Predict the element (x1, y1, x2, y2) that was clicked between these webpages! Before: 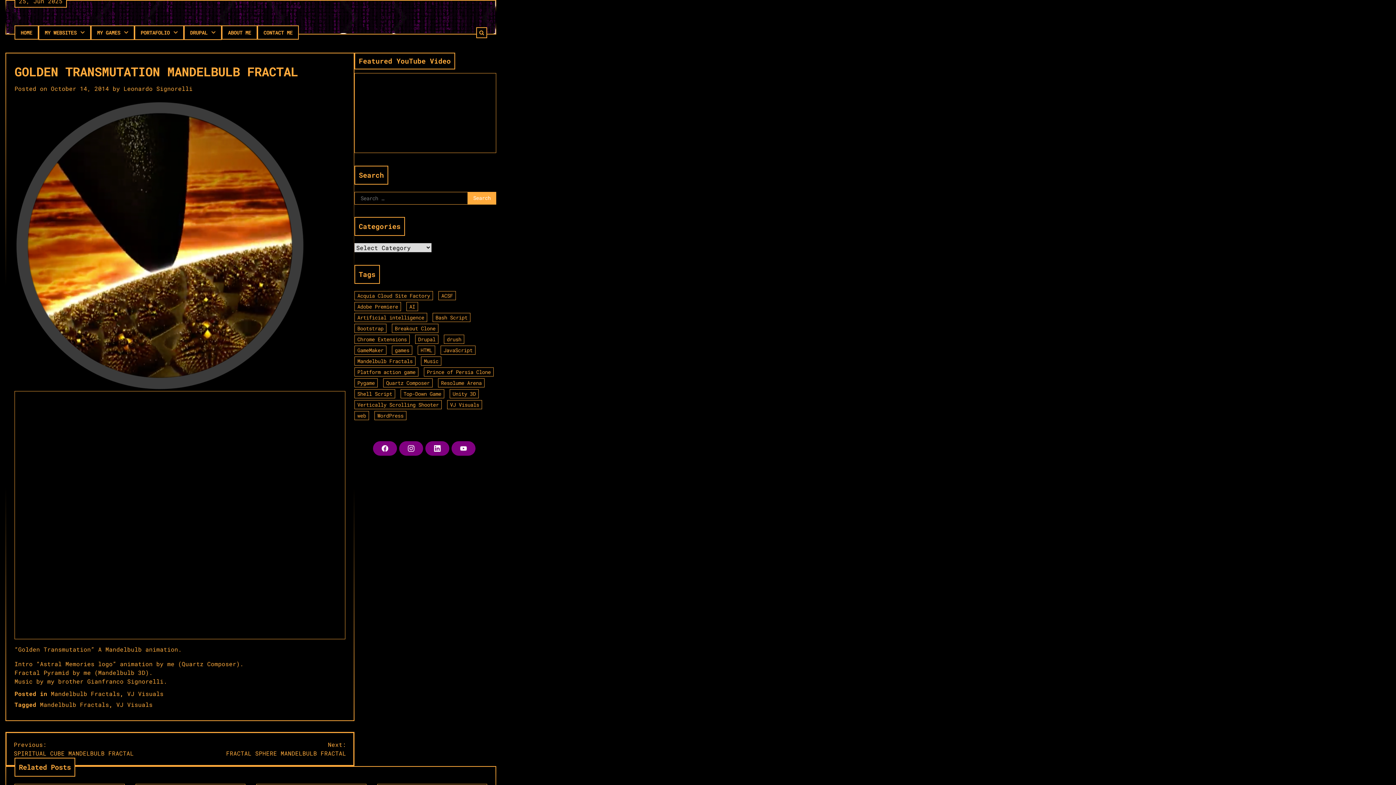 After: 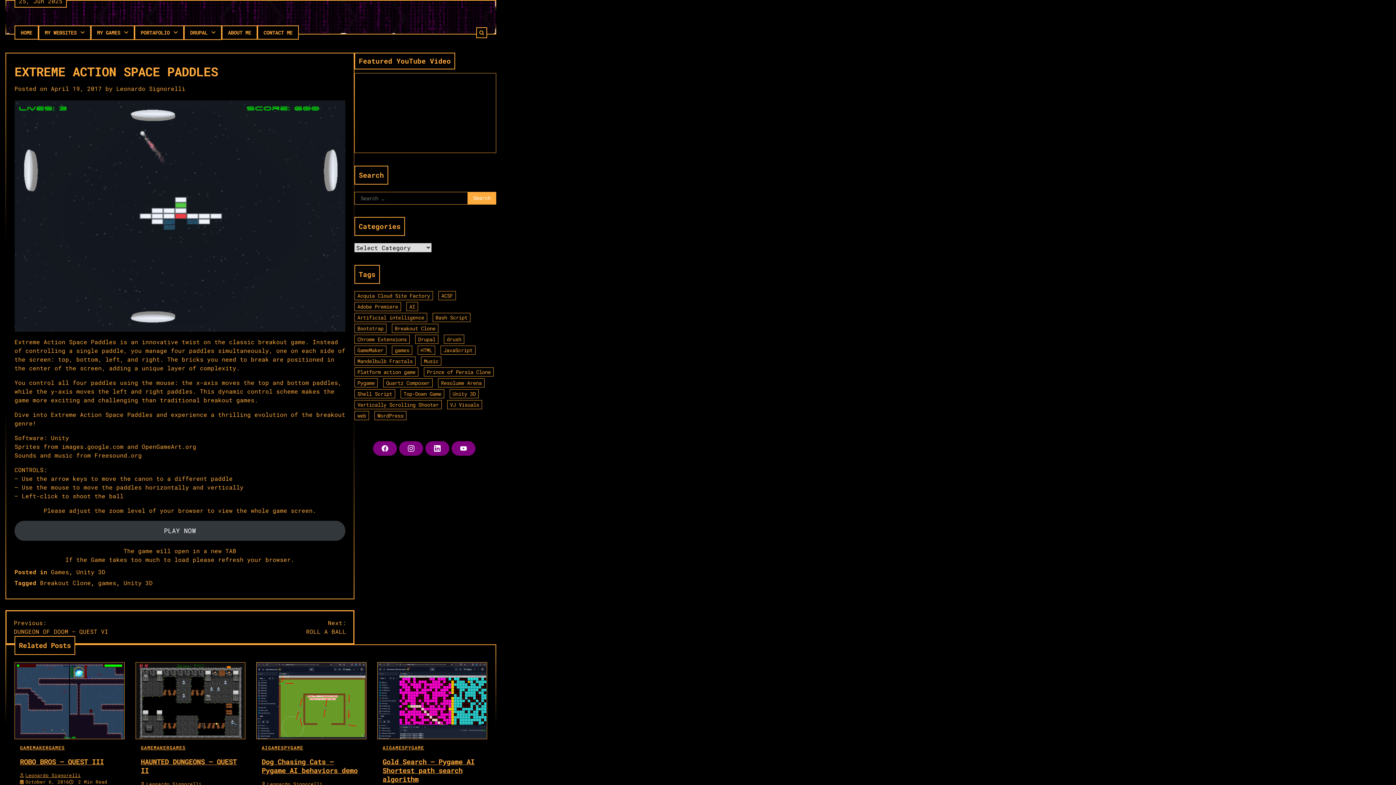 Action: bbox: (90, 80, 163, 101) label: EXTREME ACTION SPACE PADDLES